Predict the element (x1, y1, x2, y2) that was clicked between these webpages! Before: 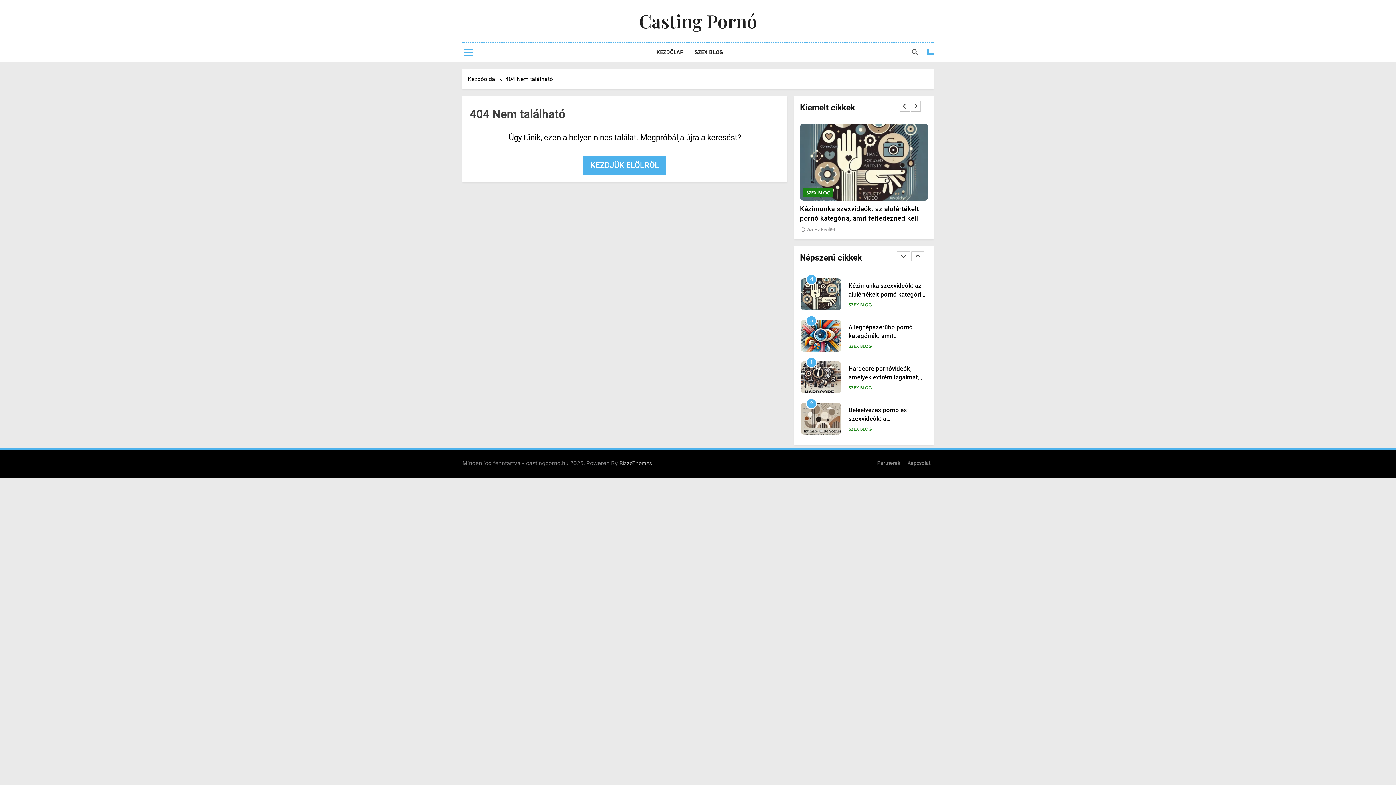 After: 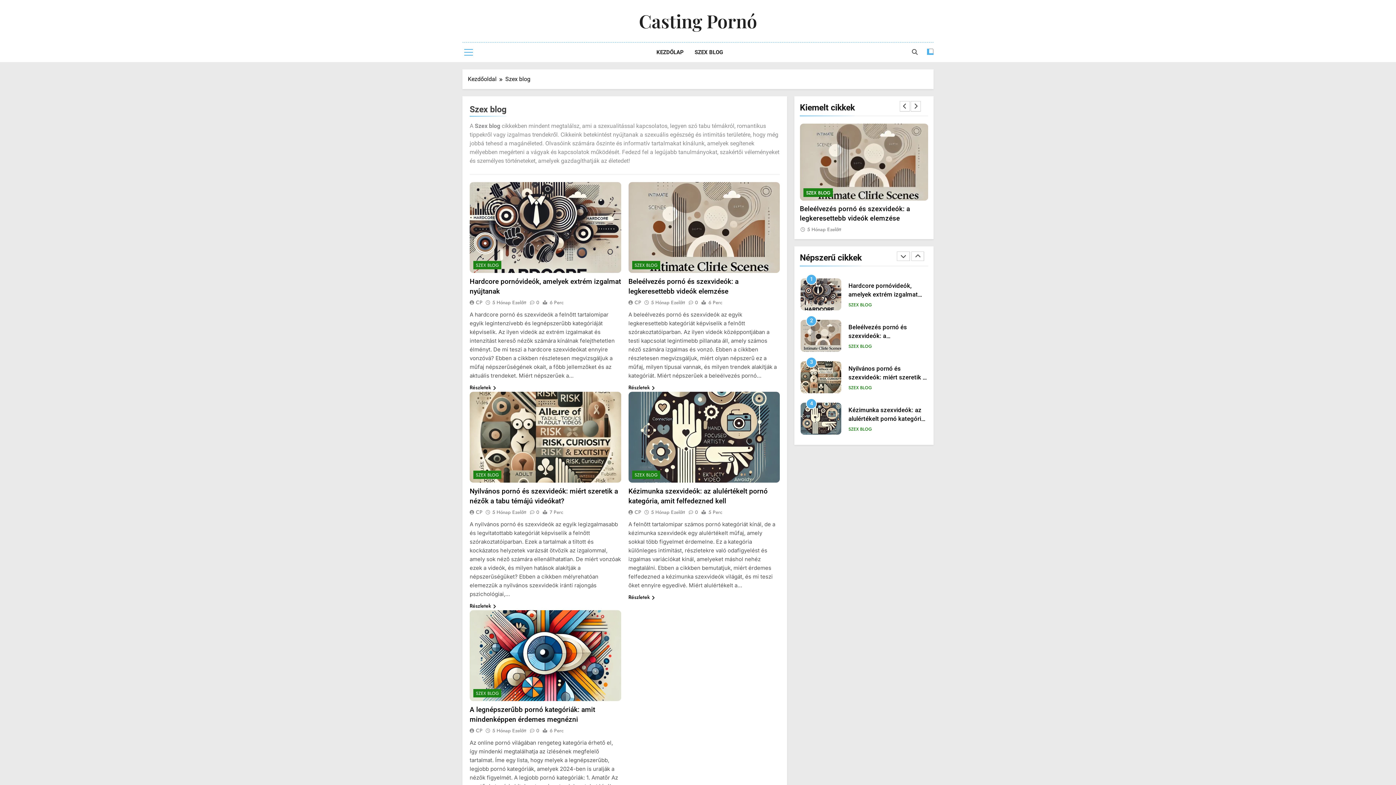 Action: bbox: (848, 426, 872, 432) label: SZEX BLOG